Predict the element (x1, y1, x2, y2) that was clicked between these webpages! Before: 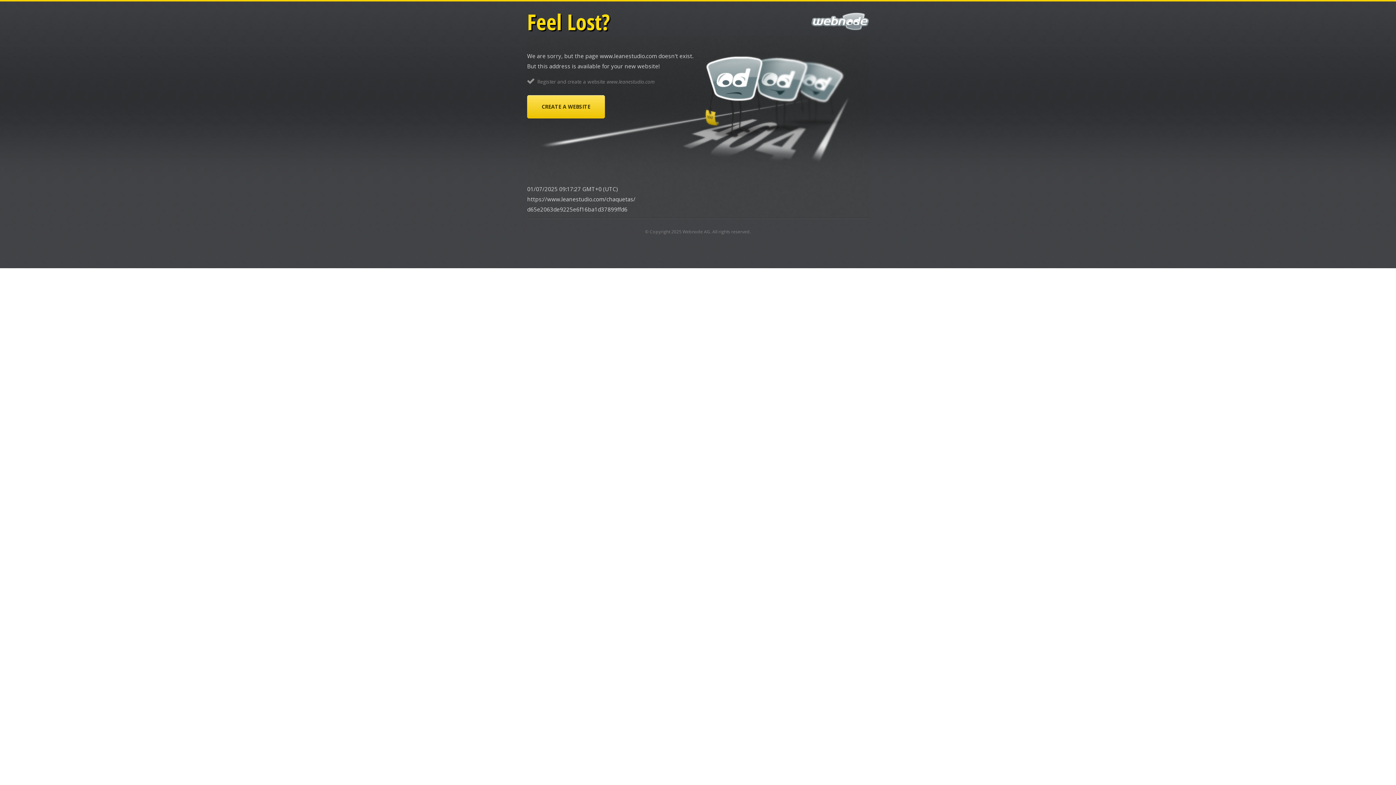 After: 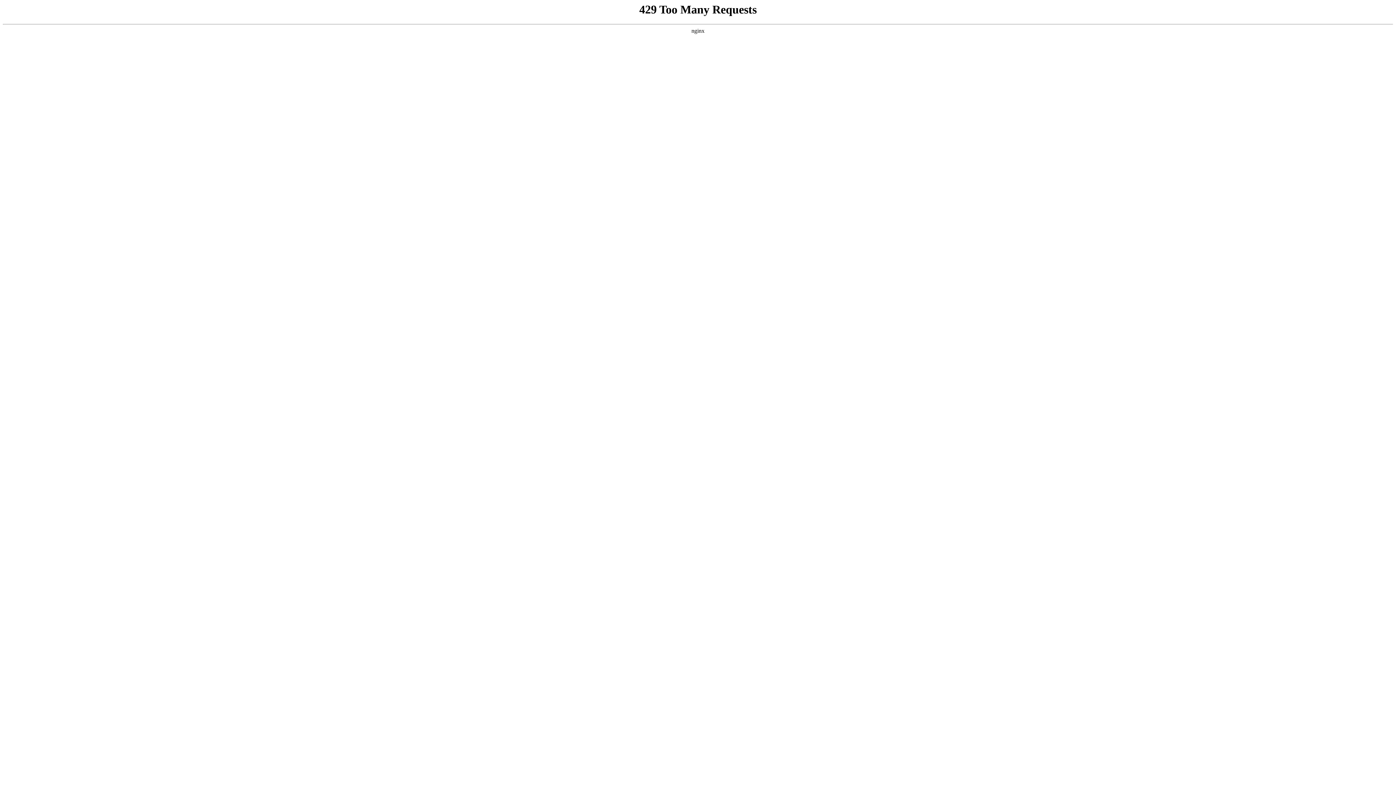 Action: bbox: (527, 95, 605, 118) label: CREATE A WEBSITE